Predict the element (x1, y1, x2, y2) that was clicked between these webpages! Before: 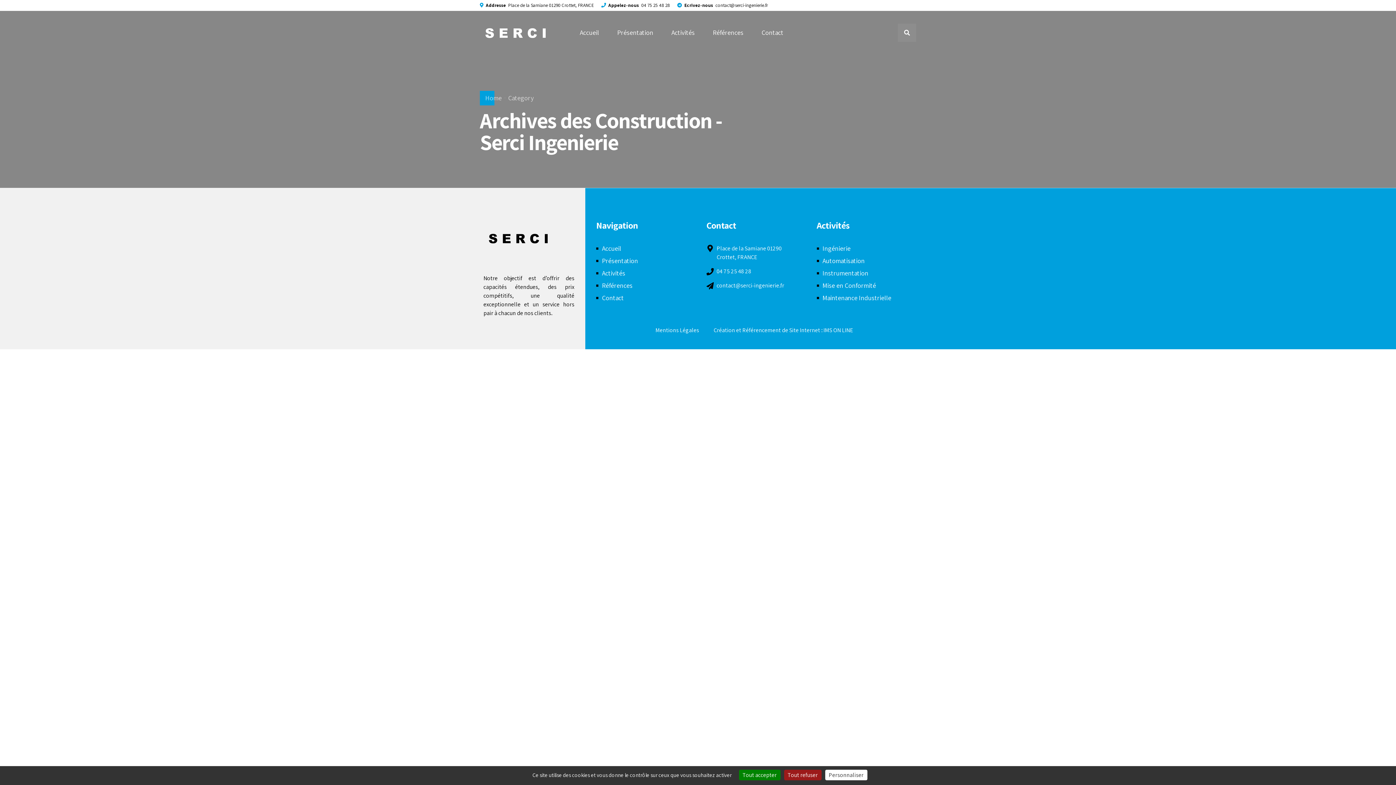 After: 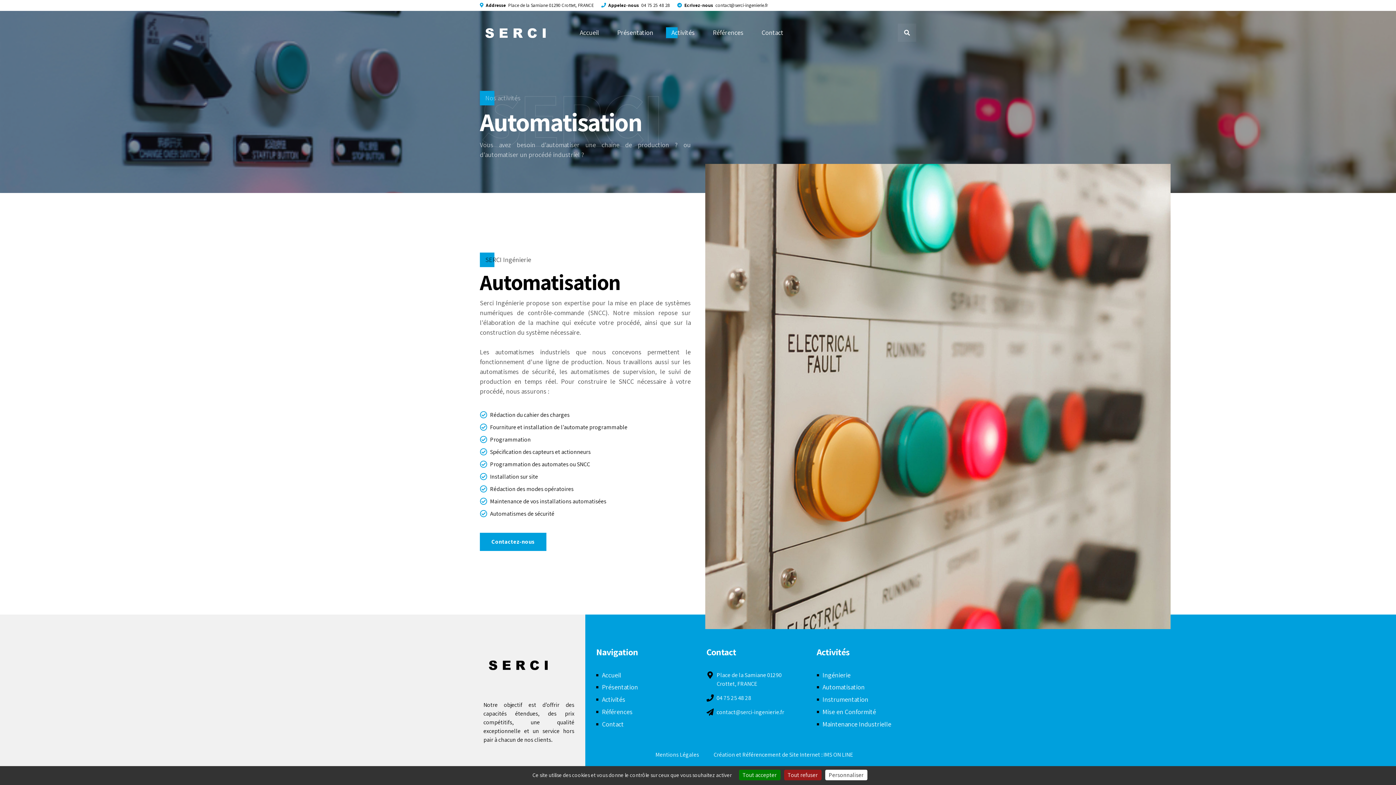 Action: label: Automatisation bbox: (822, 256, 864, 265)